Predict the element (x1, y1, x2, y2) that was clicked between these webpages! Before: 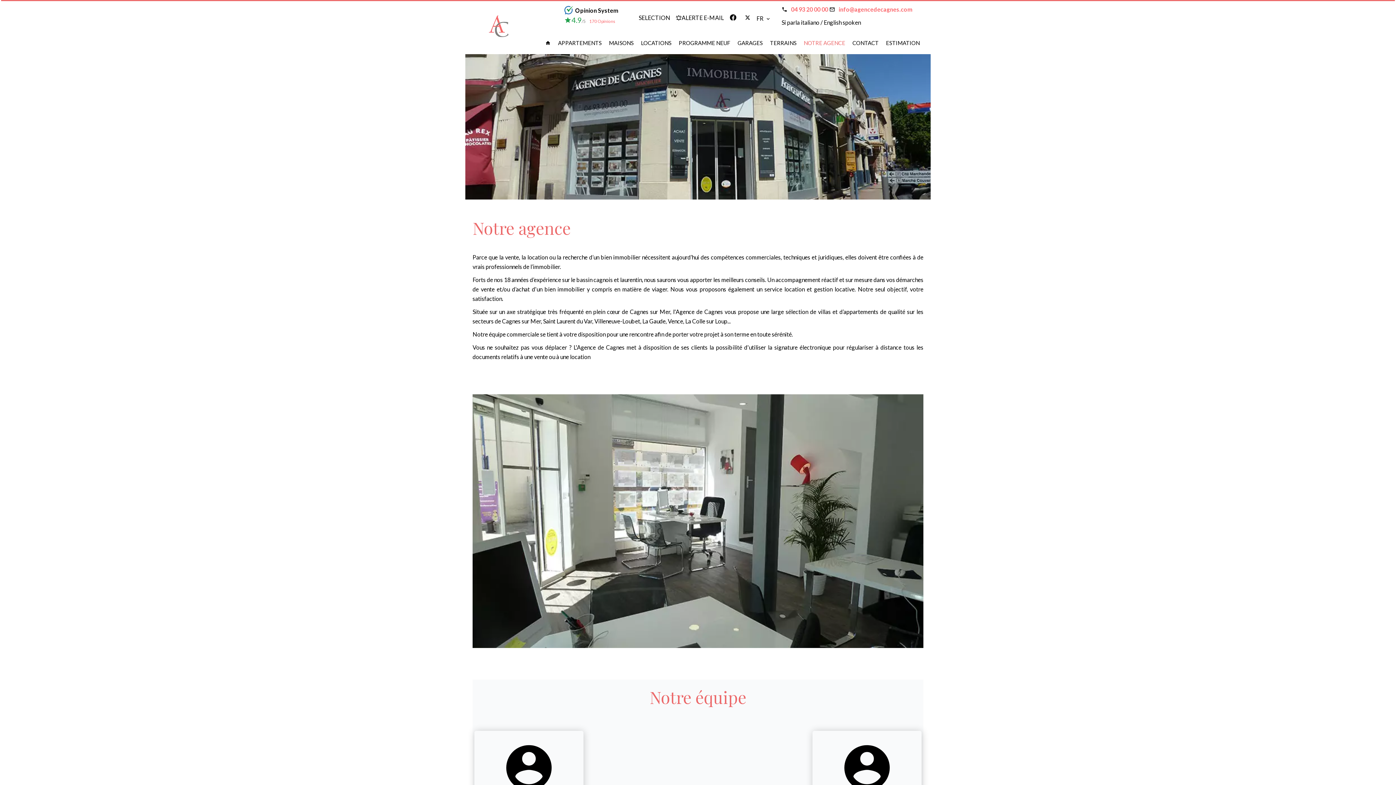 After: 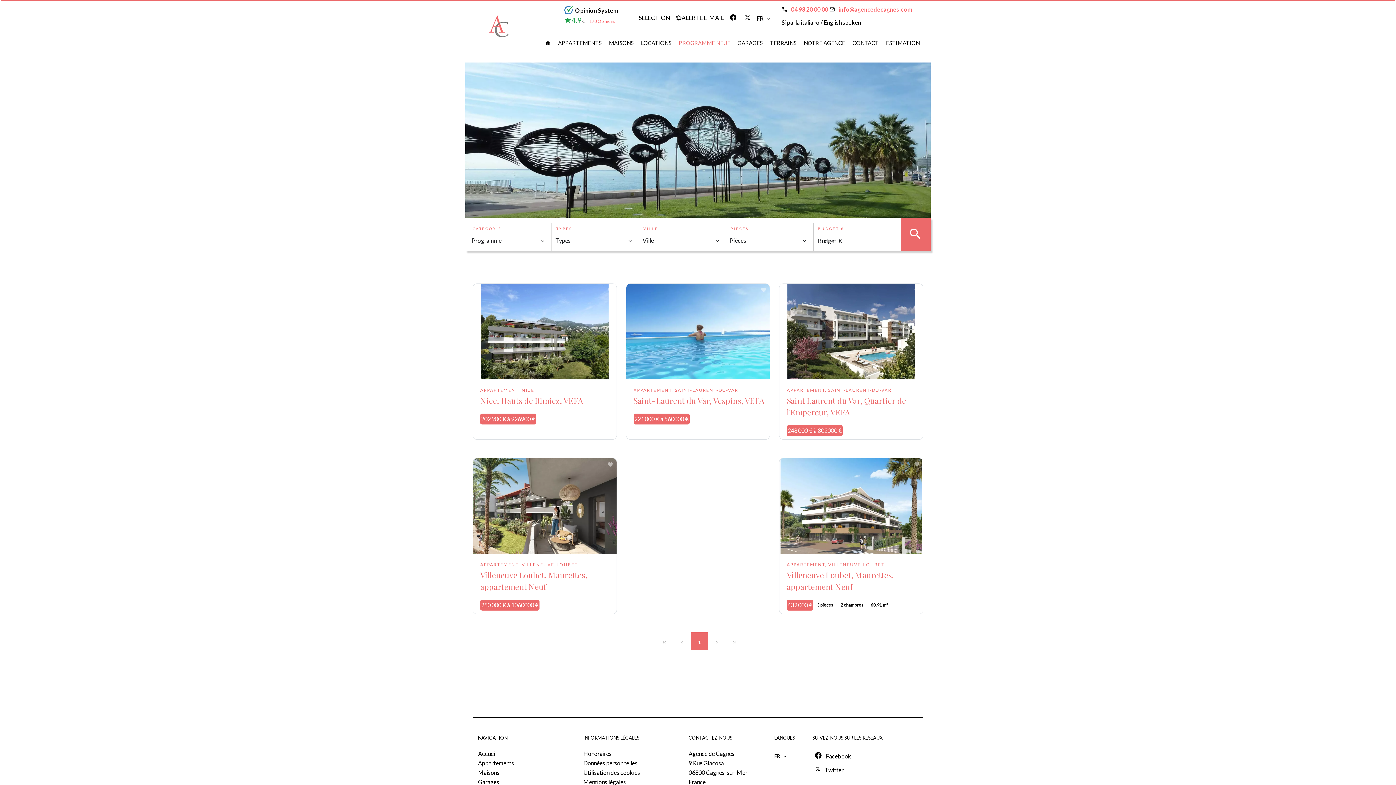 Action: bbox: (675, 37, 734, 48) label: PROGRAMME NEUF